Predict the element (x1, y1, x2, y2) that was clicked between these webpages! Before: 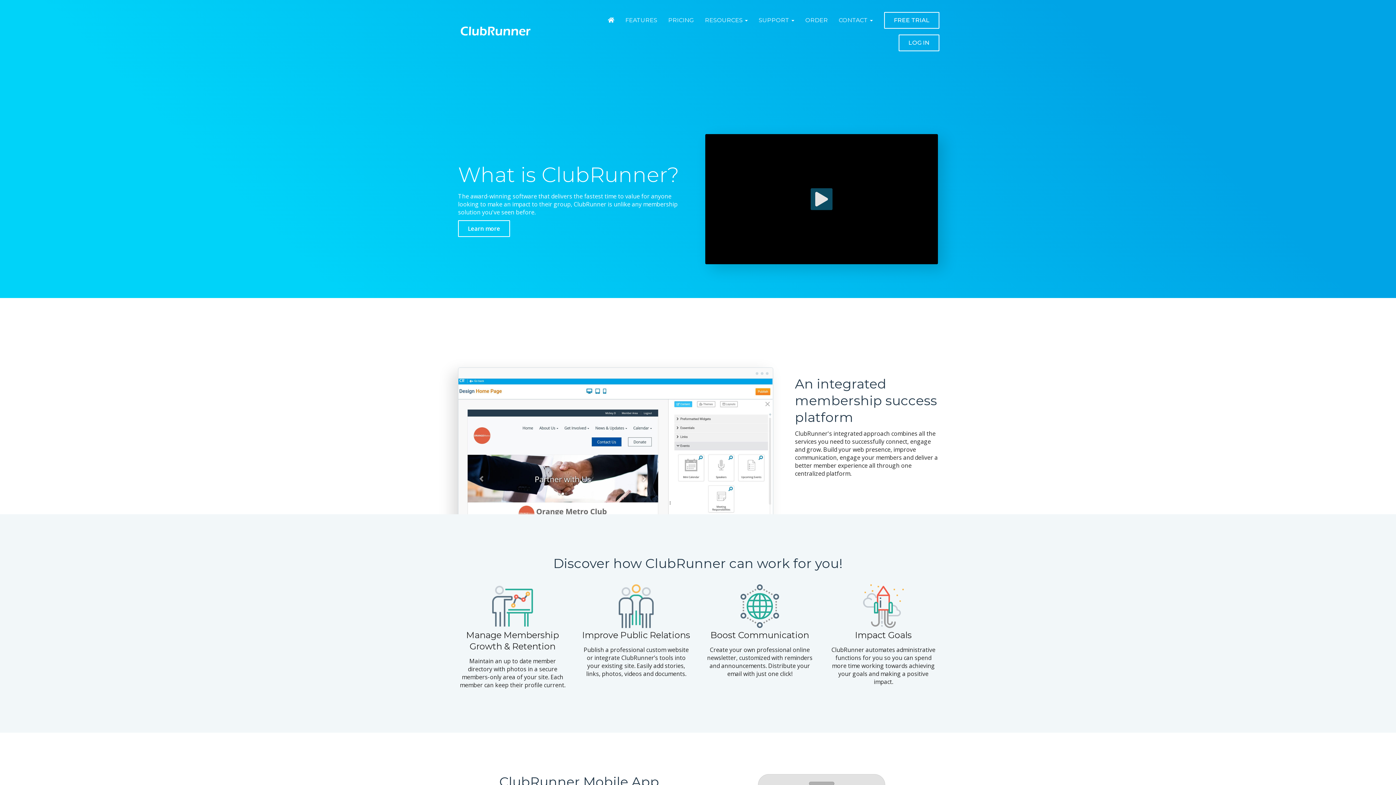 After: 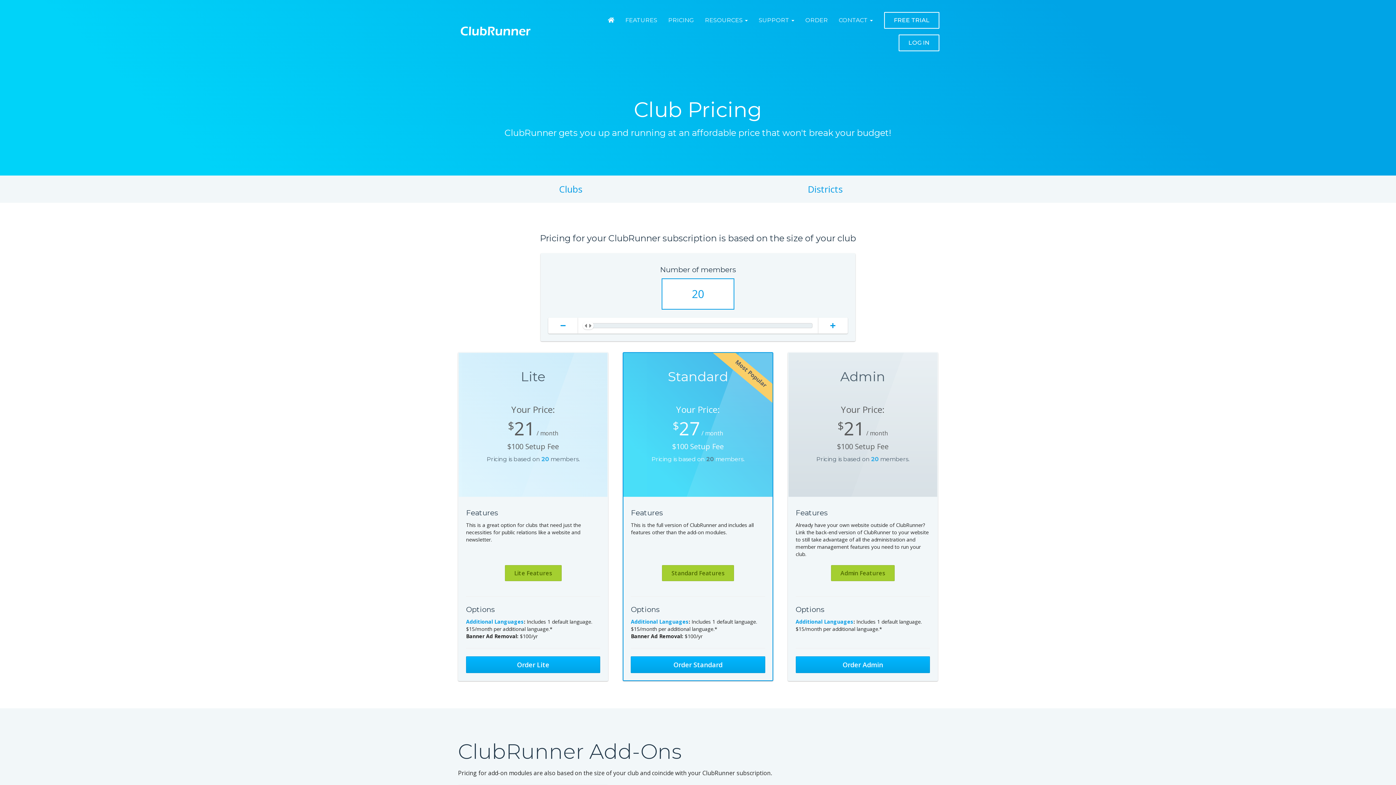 Action: bbox: (662, 9, 699, 31) label: PRICING